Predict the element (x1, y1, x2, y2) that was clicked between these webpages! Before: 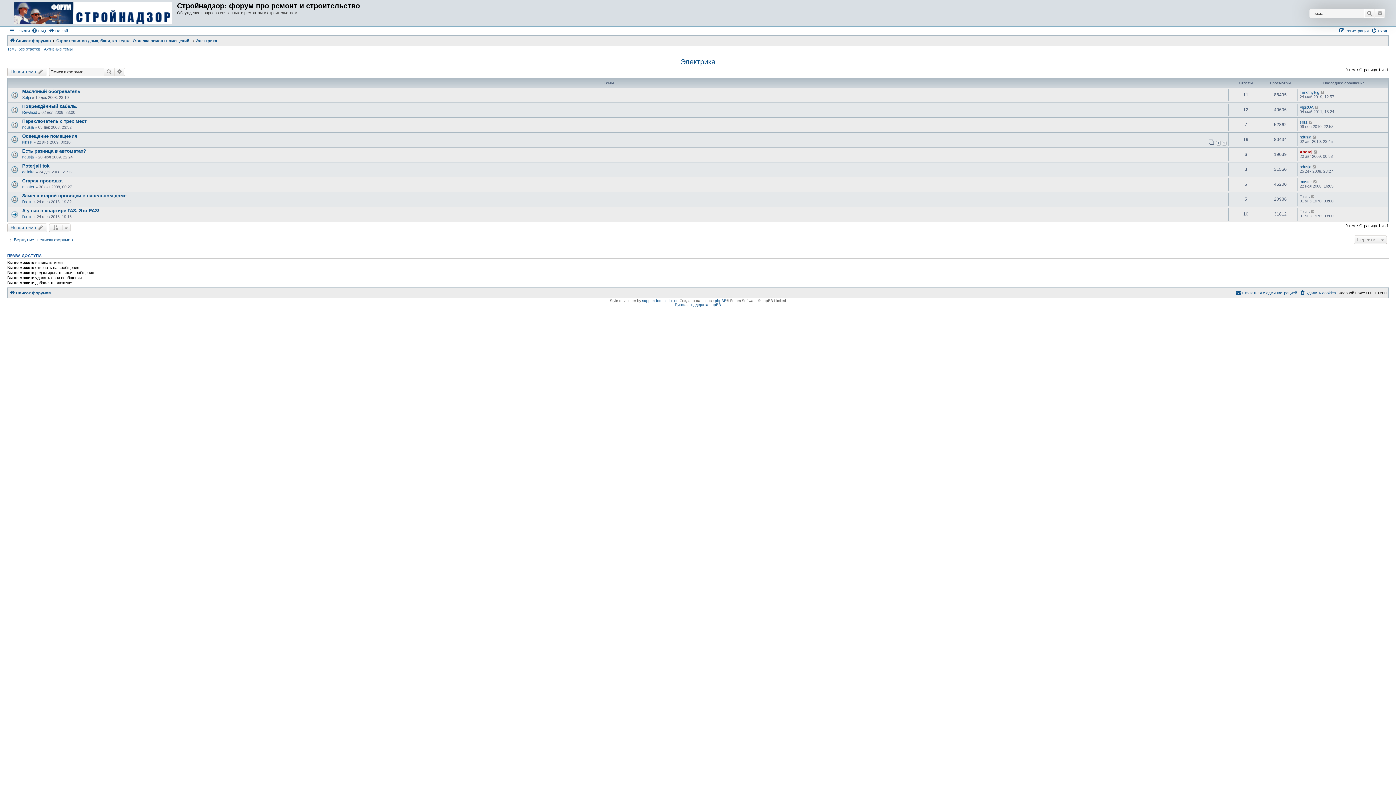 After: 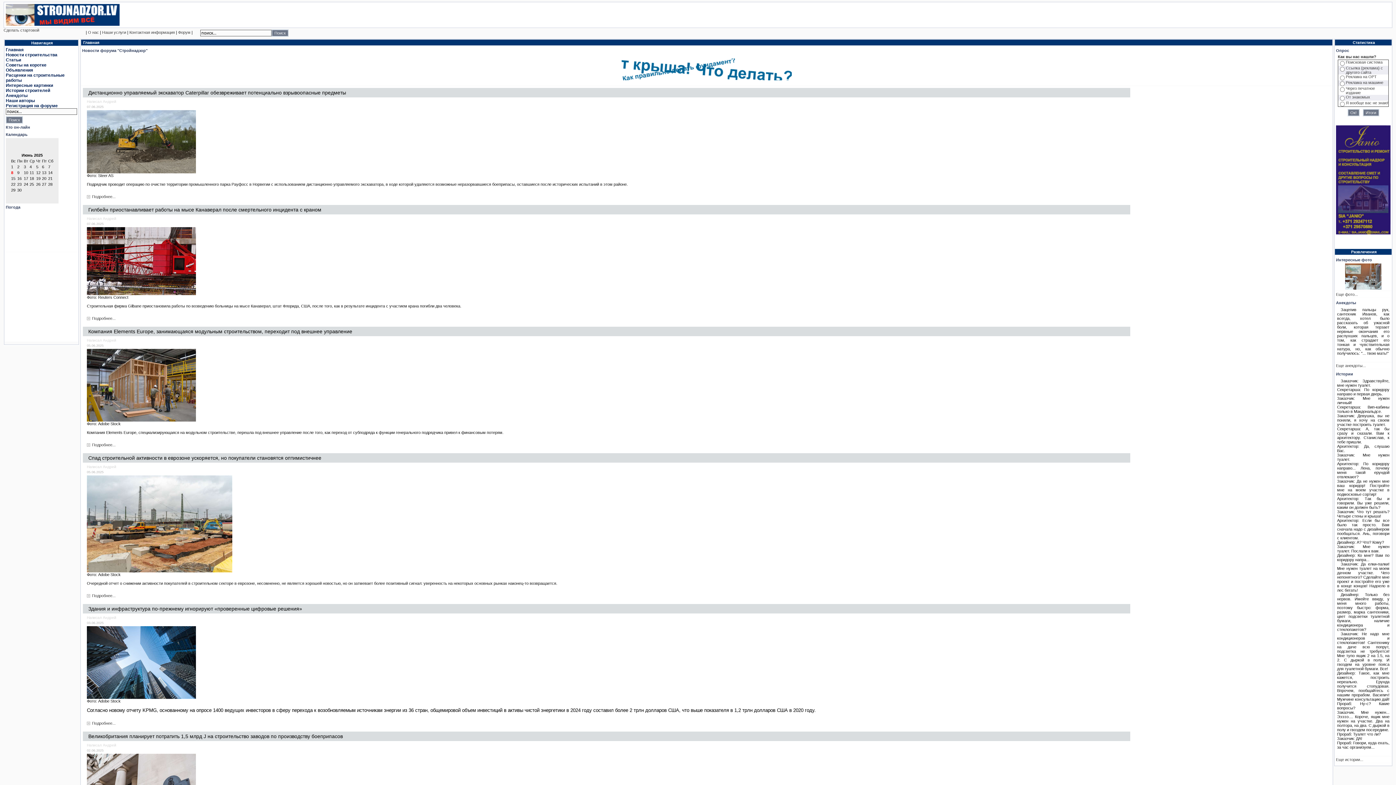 Action: bbox: (48, 26, 69, 35) label: На сайт